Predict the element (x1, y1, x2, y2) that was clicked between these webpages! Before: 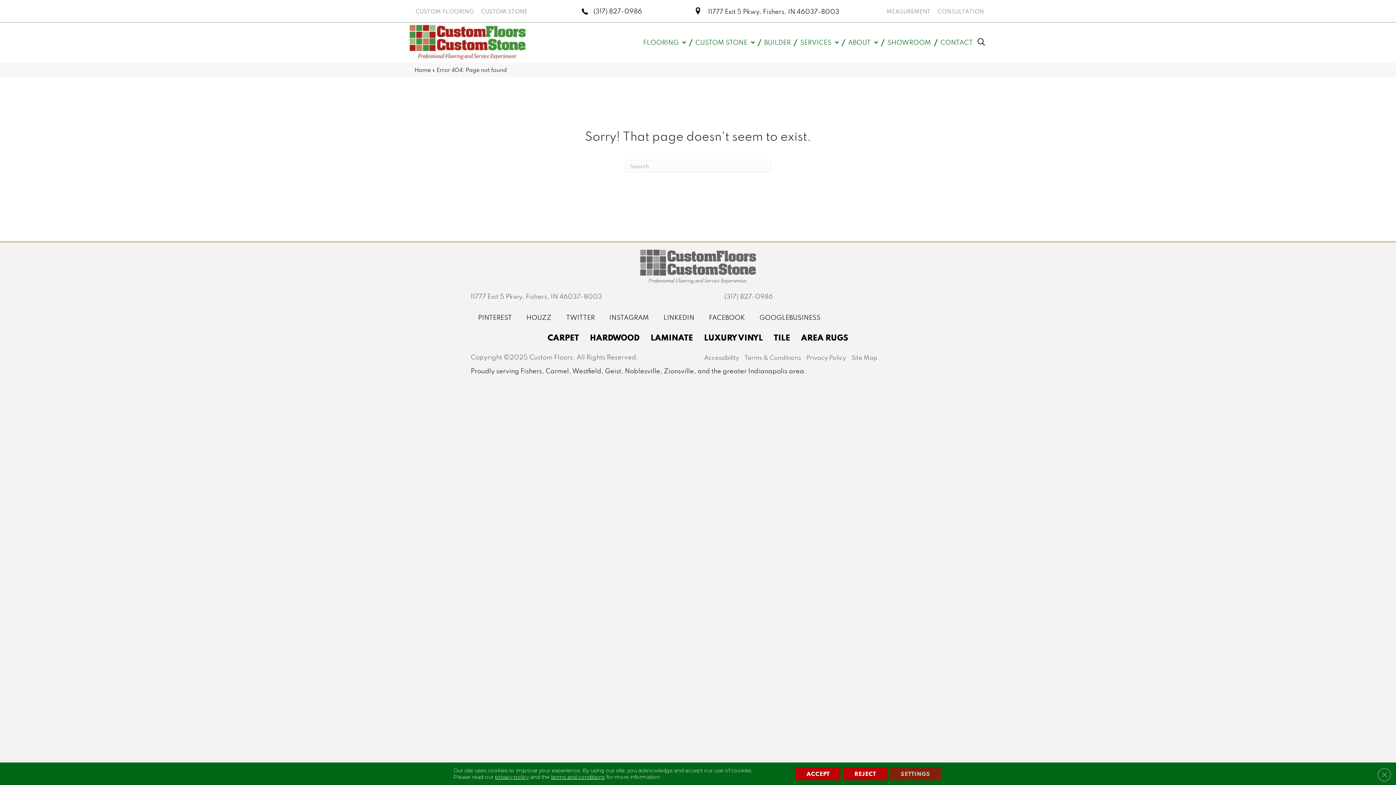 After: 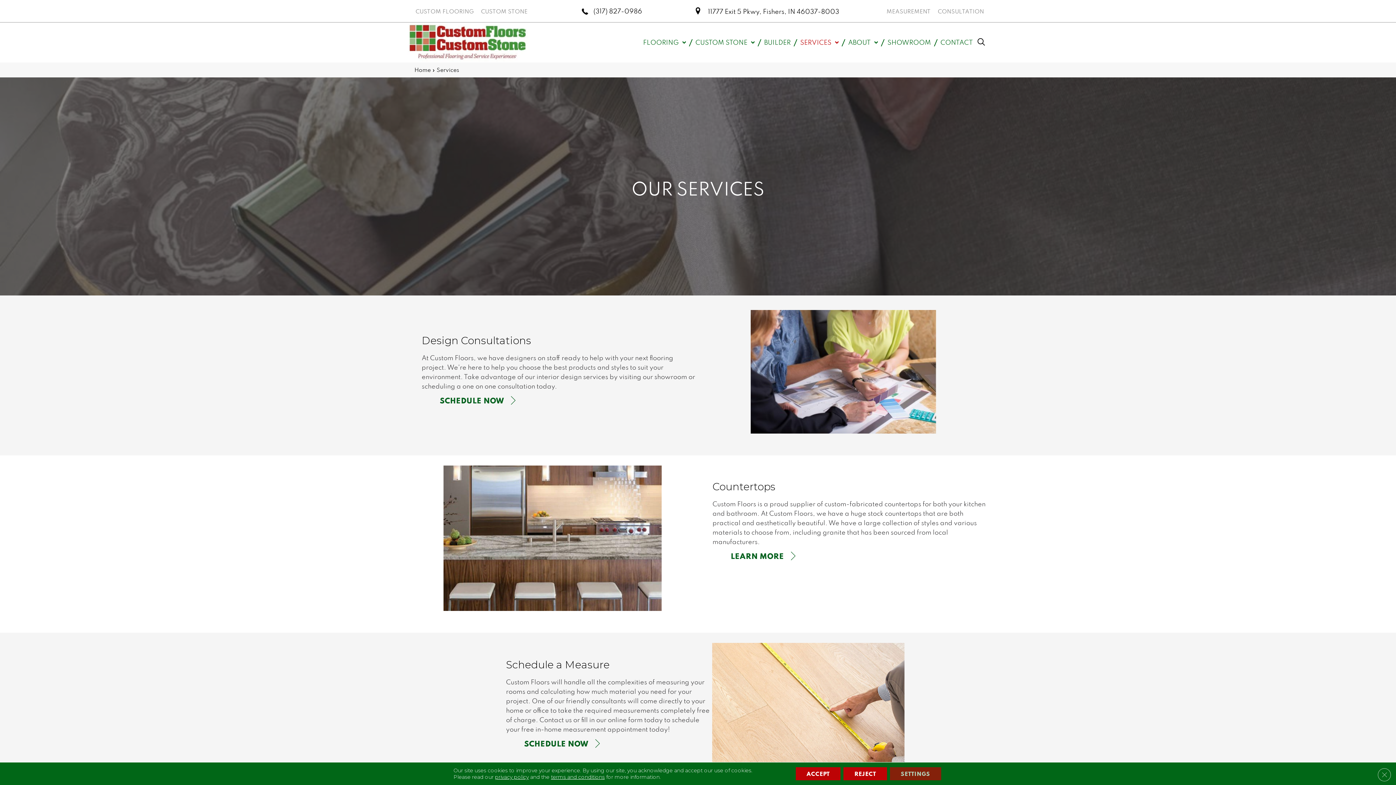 Action: label: SERVICES bbox: (798, 35, 840, 48)